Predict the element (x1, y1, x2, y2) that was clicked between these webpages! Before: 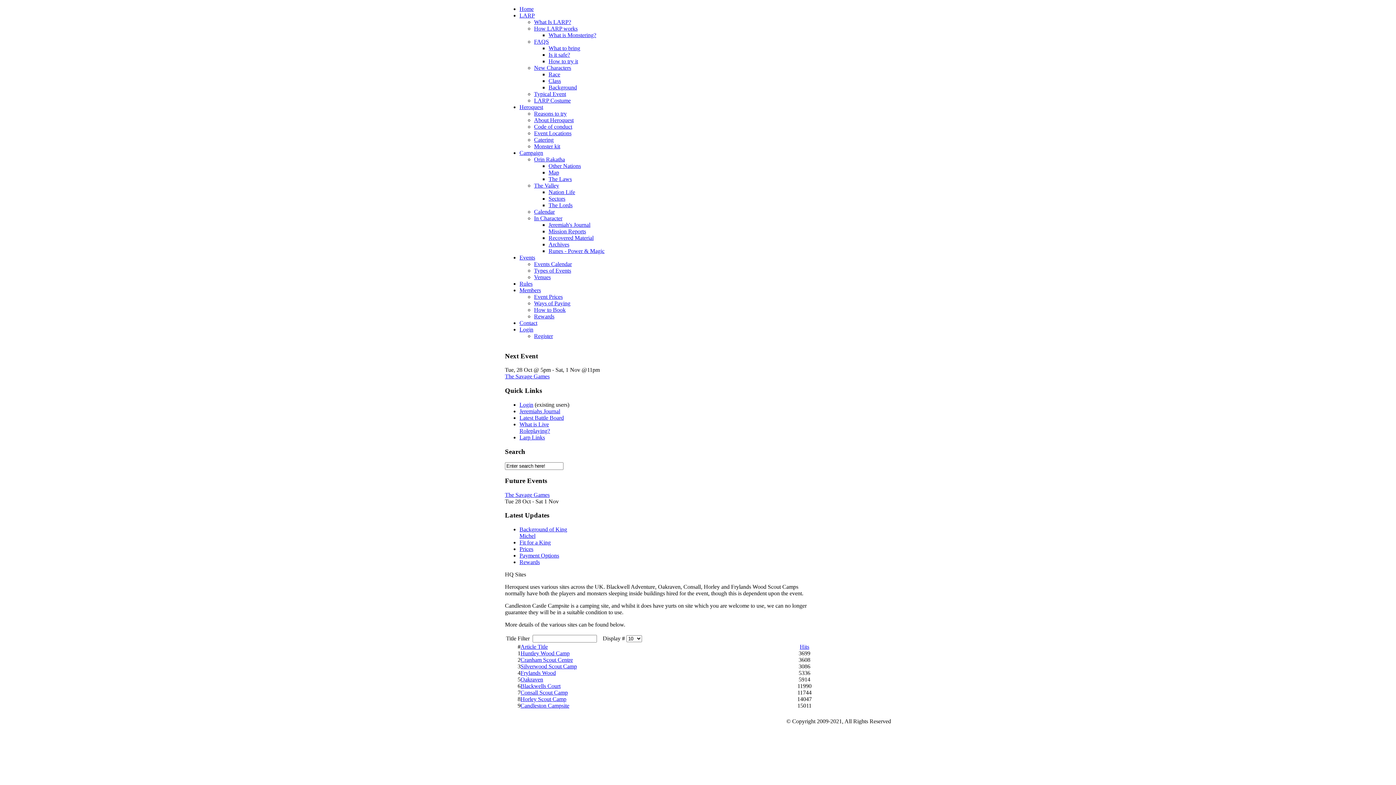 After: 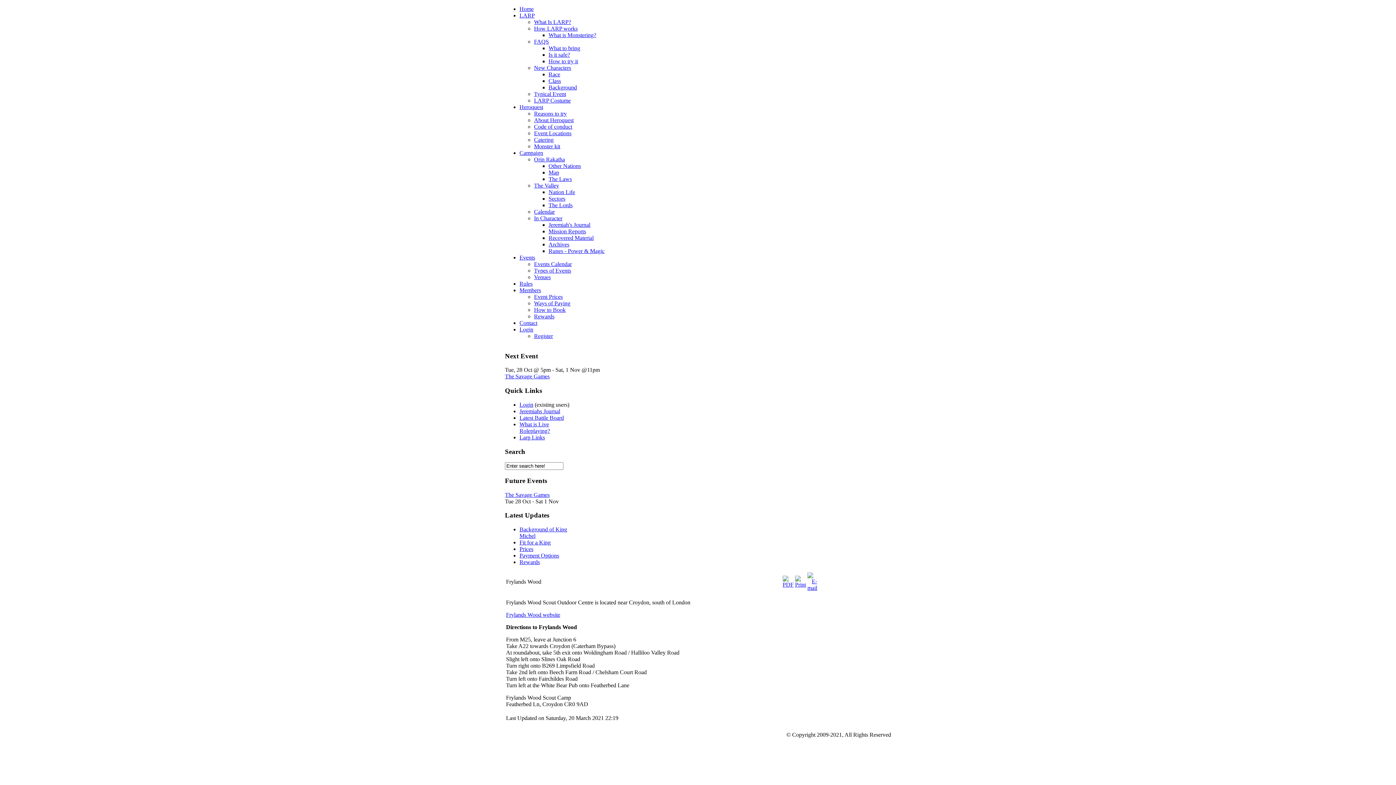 Action: bbox: (520, 670, 556, 676) label: Frylands Wood